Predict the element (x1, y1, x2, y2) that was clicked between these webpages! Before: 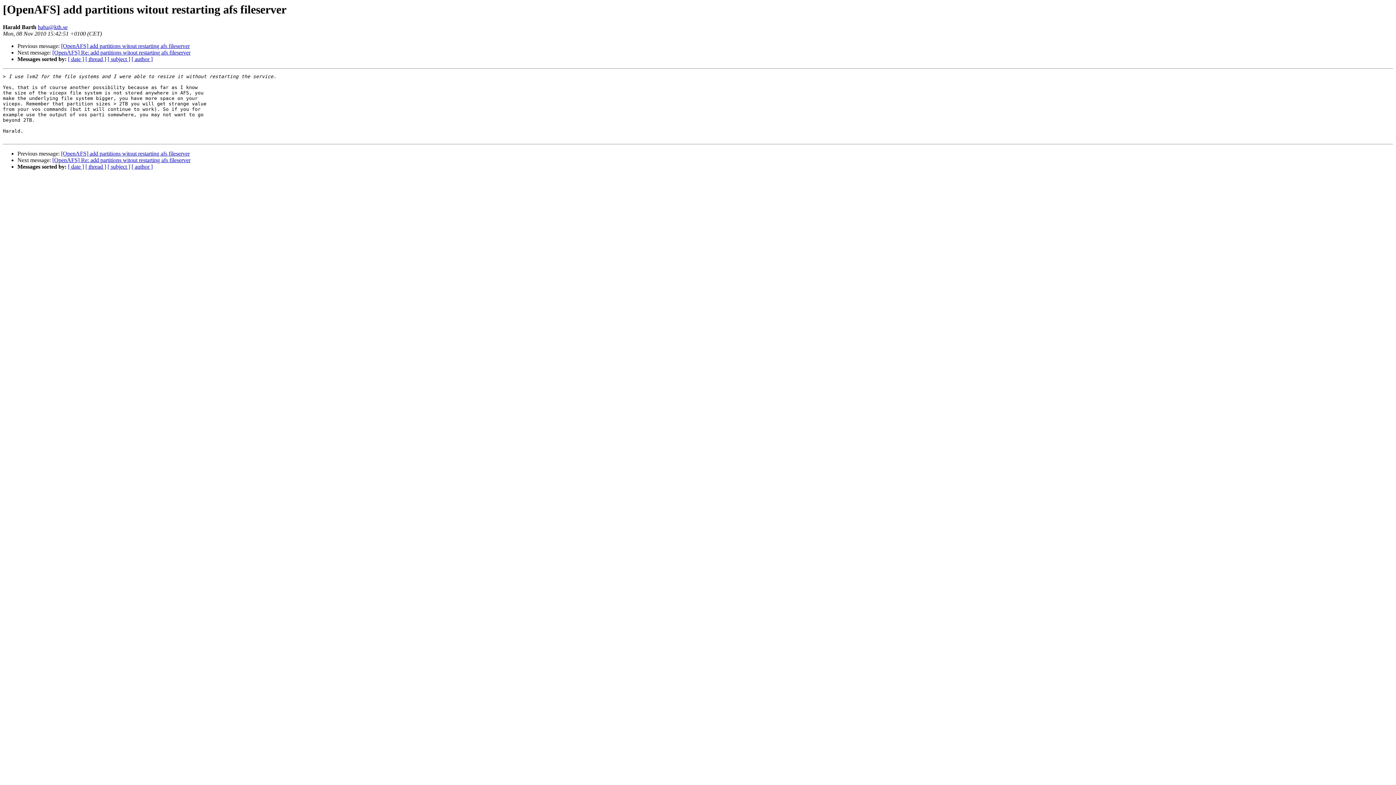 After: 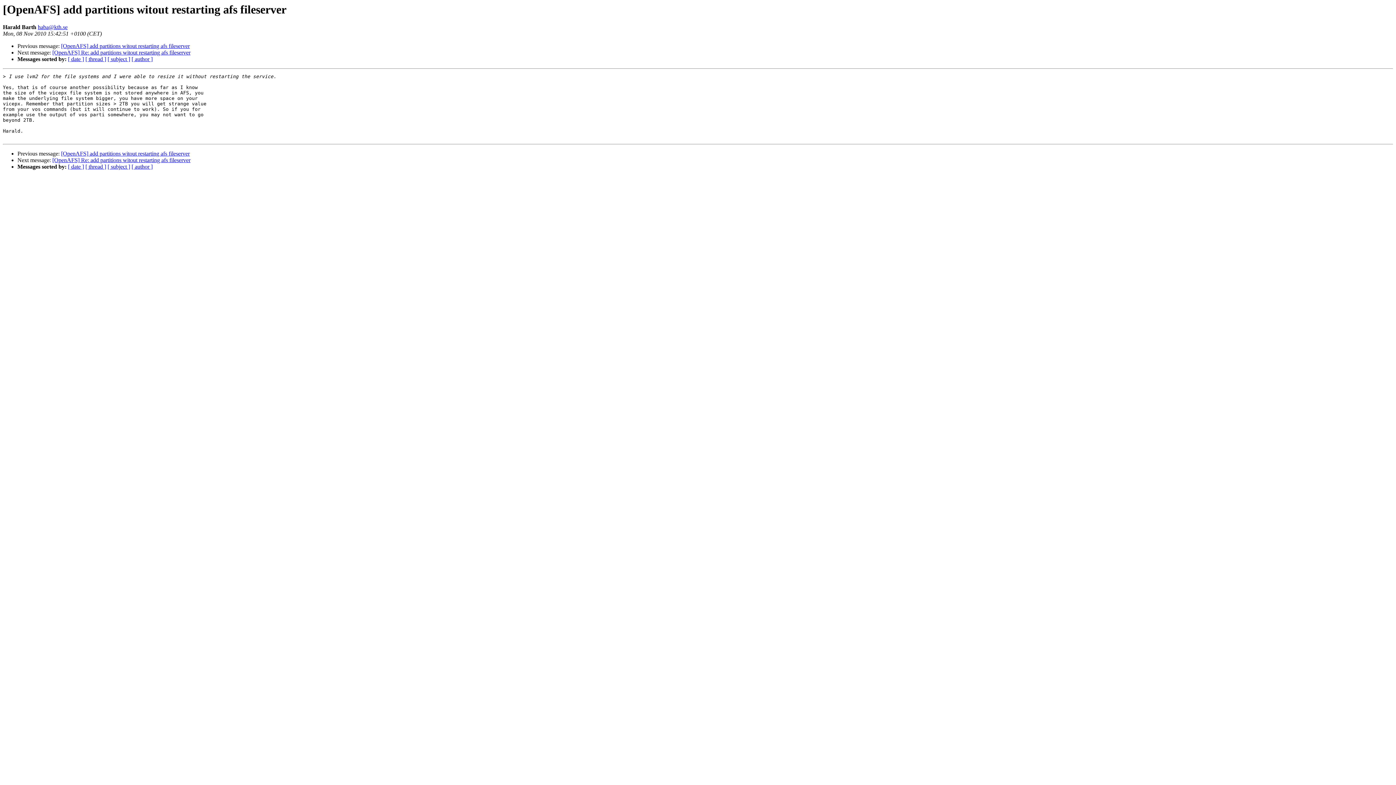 Action: label: haba@kth.se bbox: (37, 24, 67, 30)